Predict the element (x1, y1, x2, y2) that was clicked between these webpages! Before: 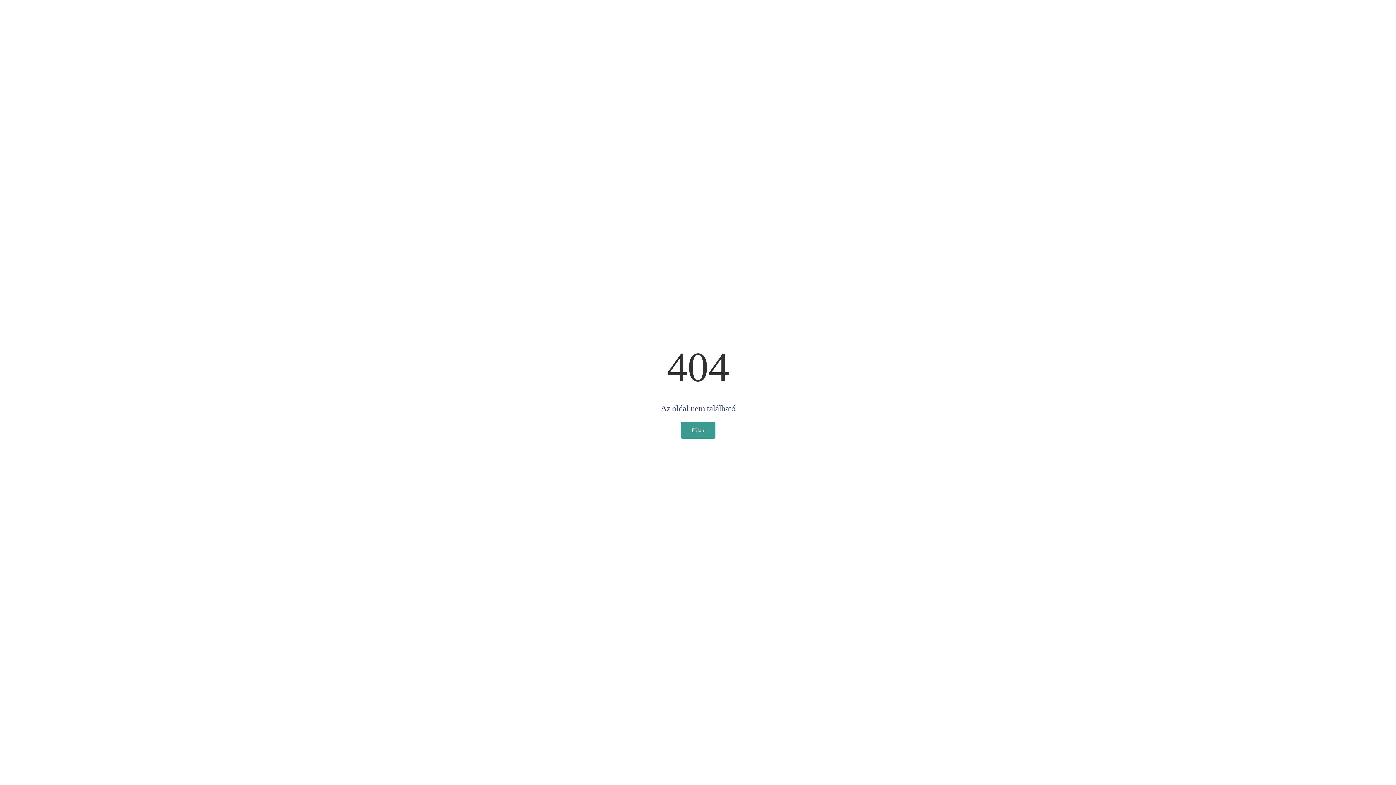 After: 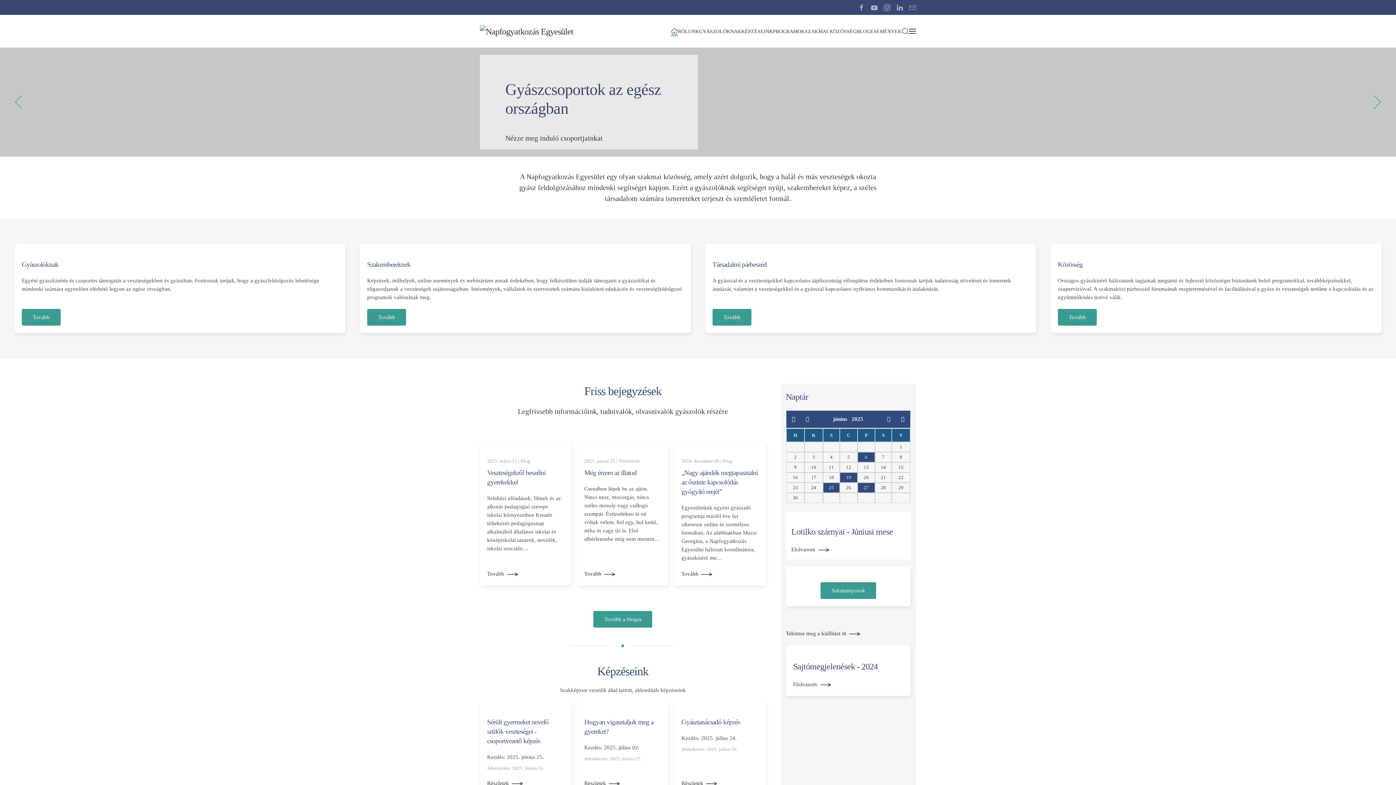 Action: bbox: (680, 422, 715, 438) label: Főlap